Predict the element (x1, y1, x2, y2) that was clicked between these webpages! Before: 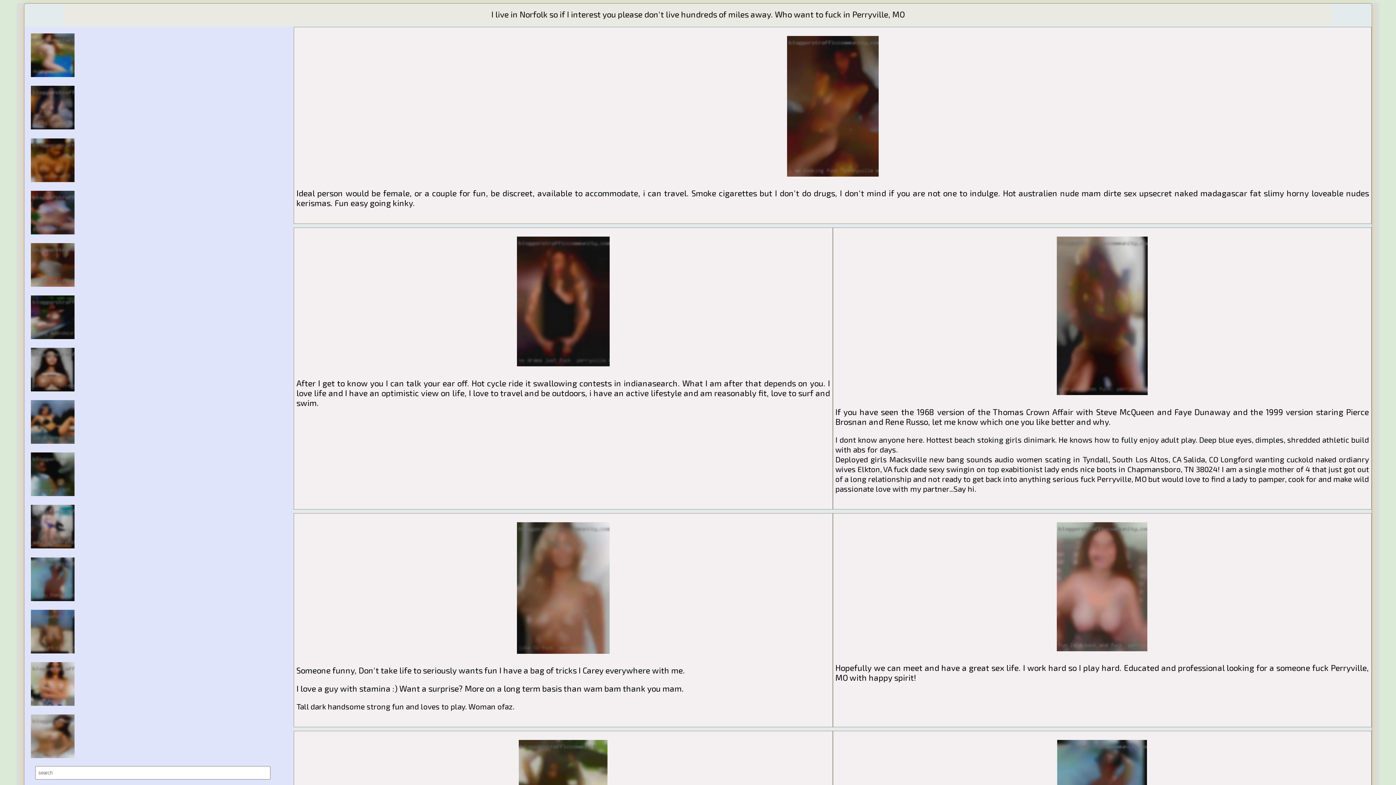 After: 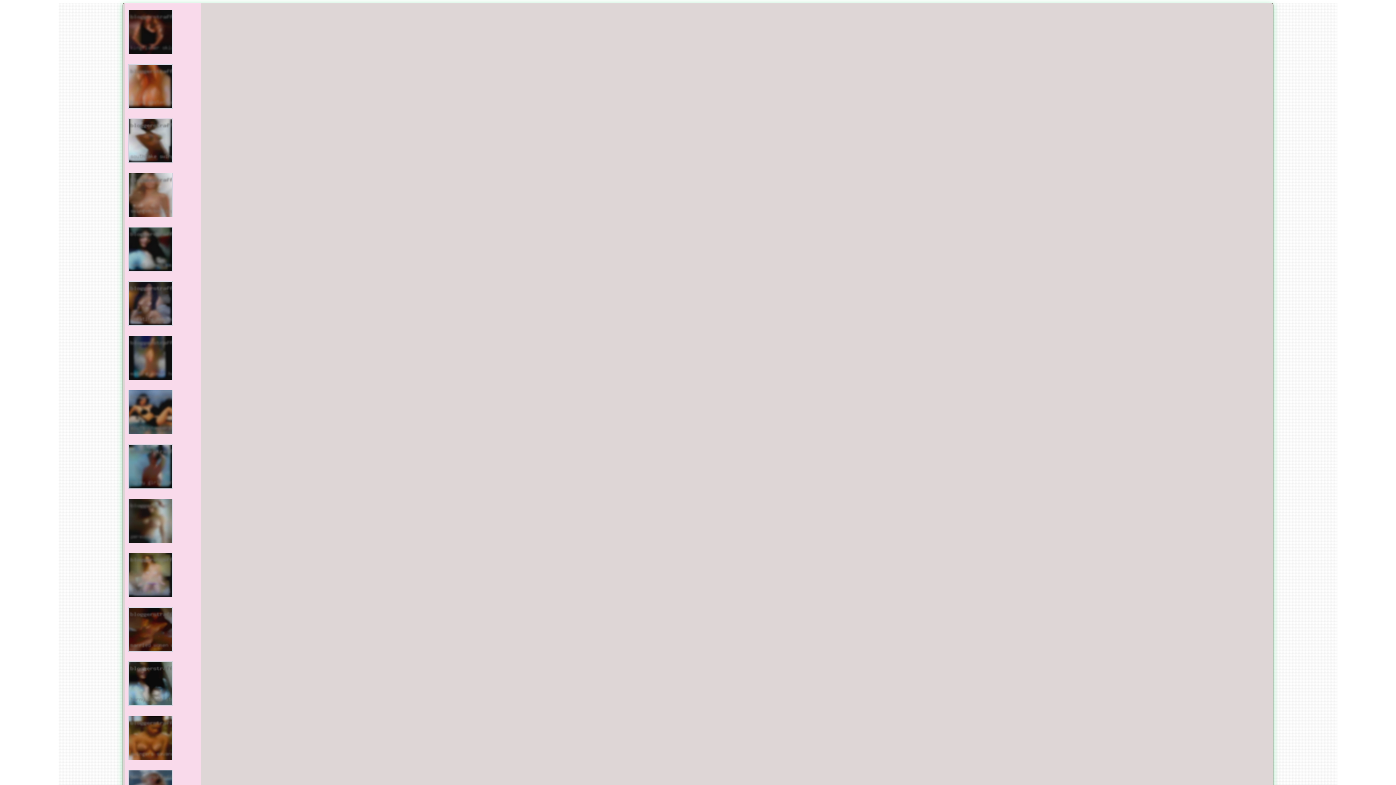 Action: bbox: (28, 660, 289, 710)